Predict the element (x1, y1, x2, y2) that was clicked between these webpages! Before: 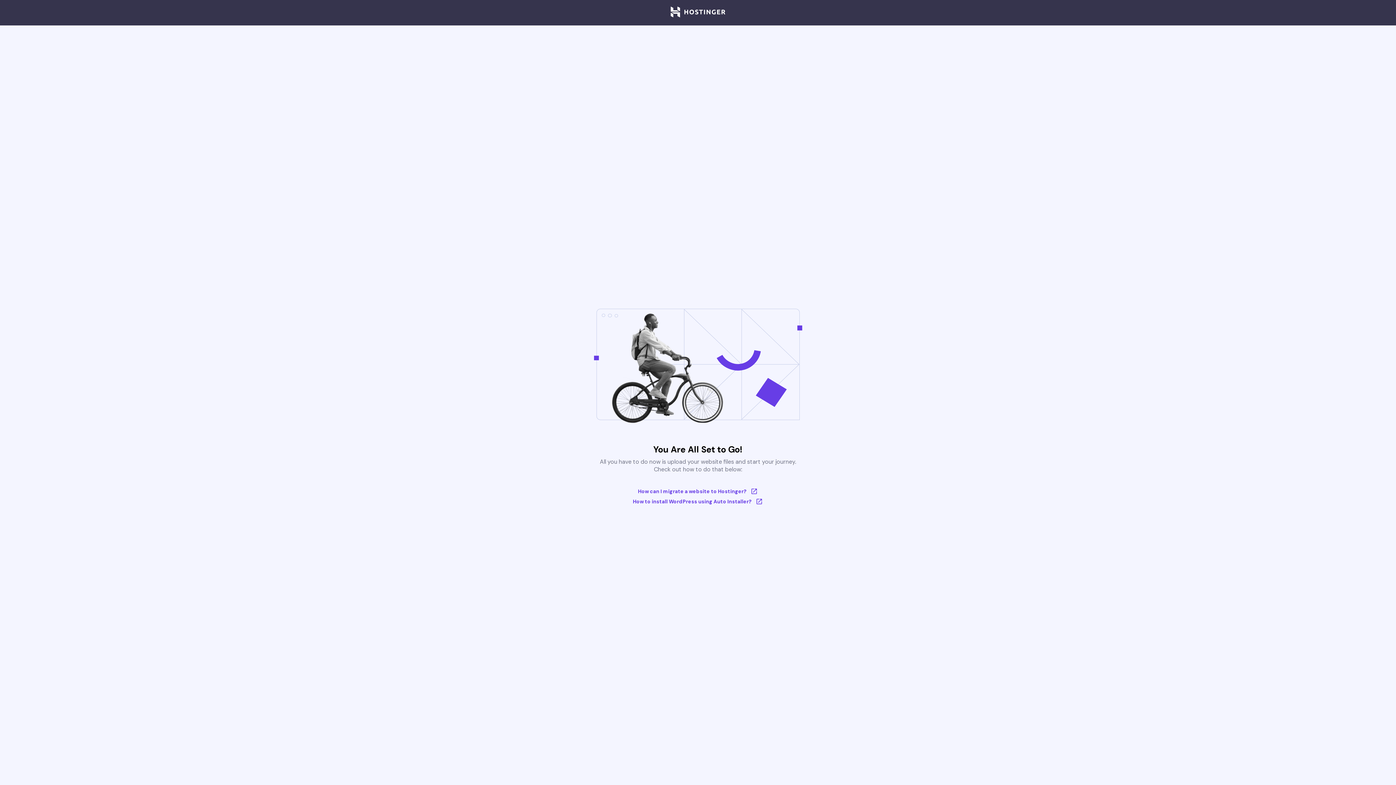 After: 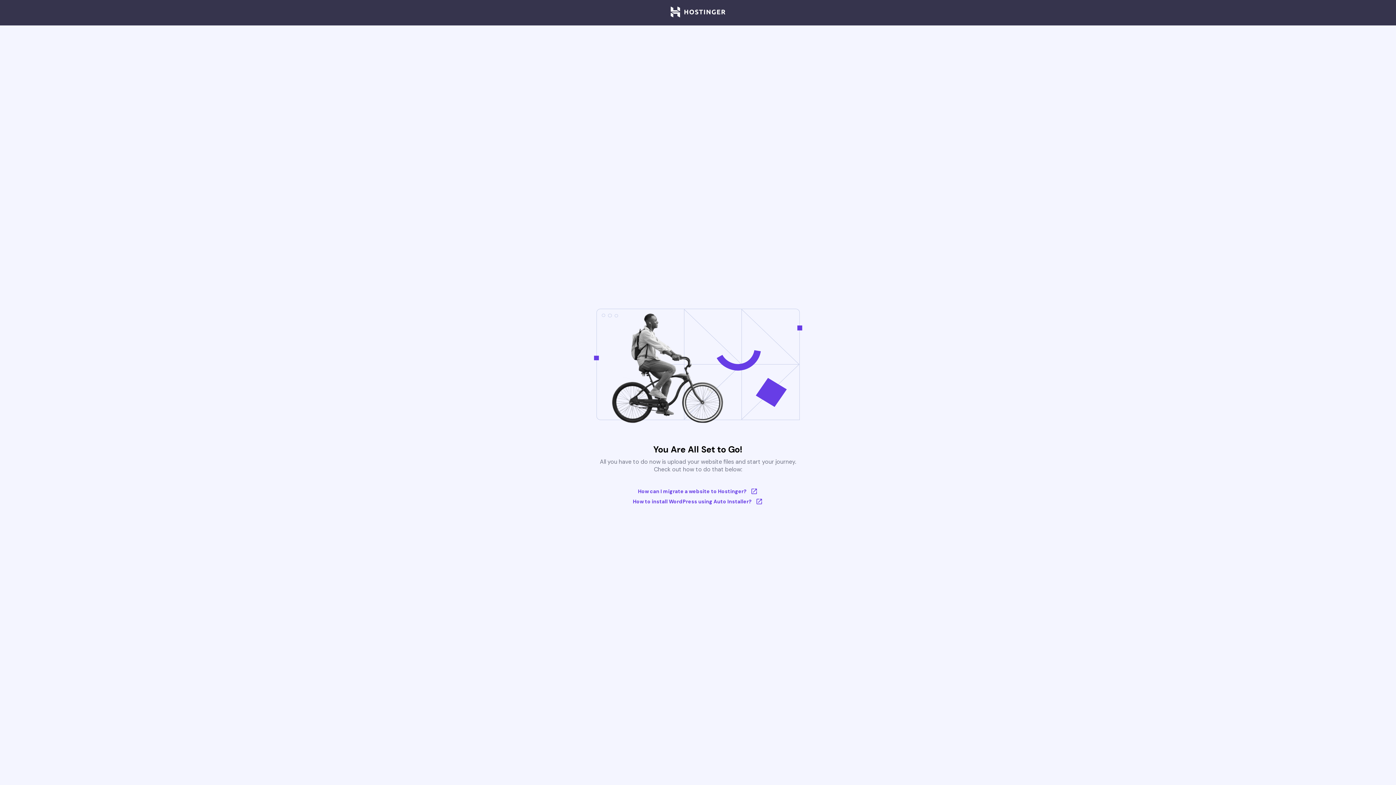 Action: bbox: (670, 6, 725, 18)